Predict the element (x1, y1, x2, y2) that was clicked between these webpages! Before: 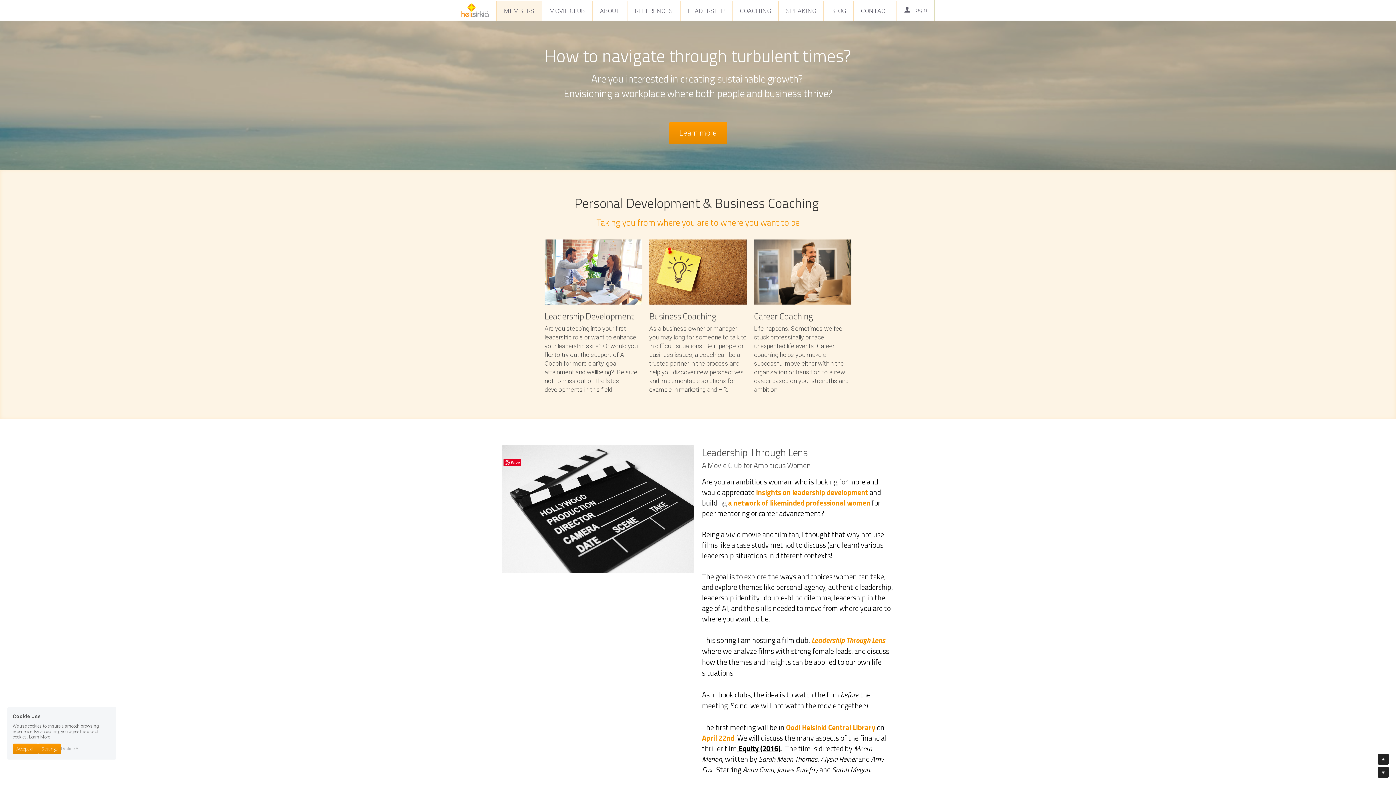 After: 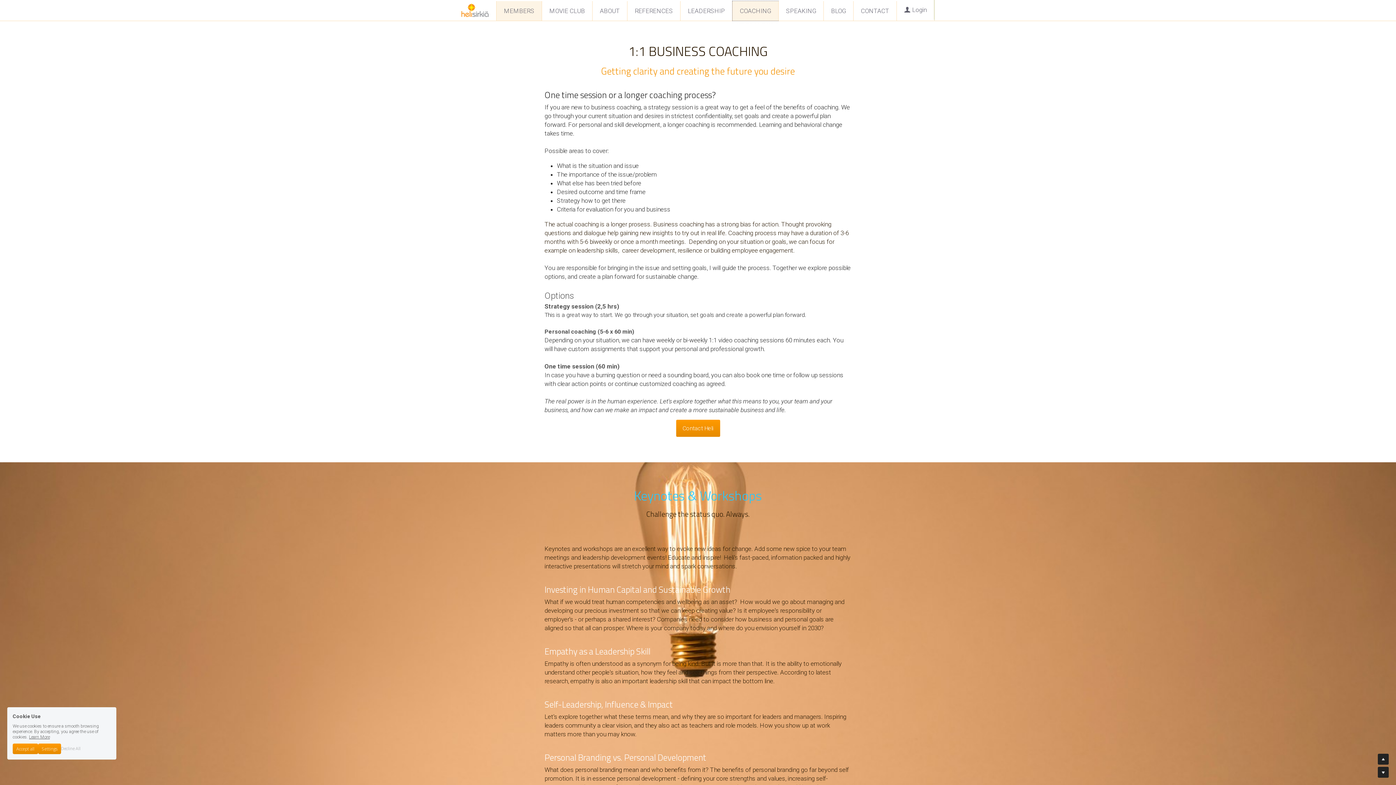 Action: label: COACHING bbox: (732, 1, 778, 20)